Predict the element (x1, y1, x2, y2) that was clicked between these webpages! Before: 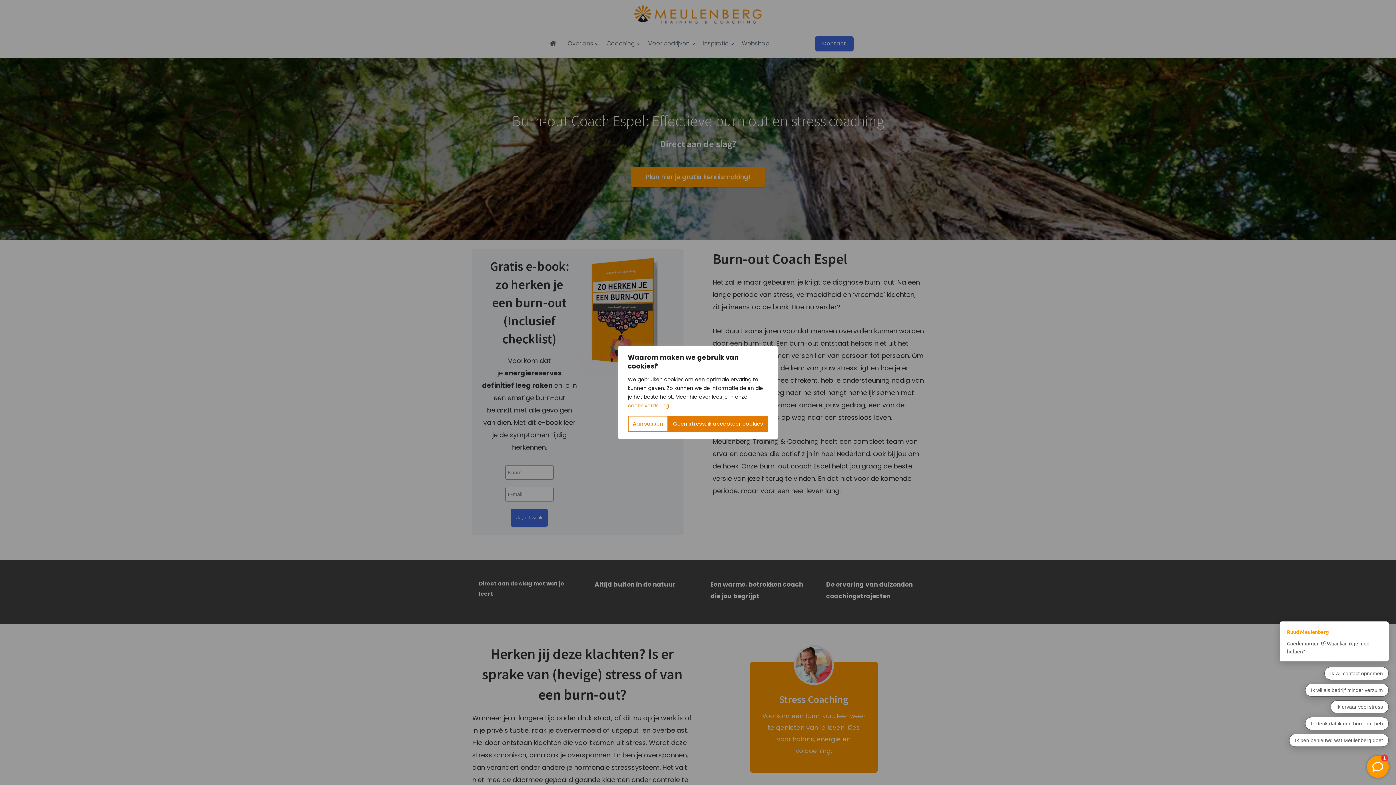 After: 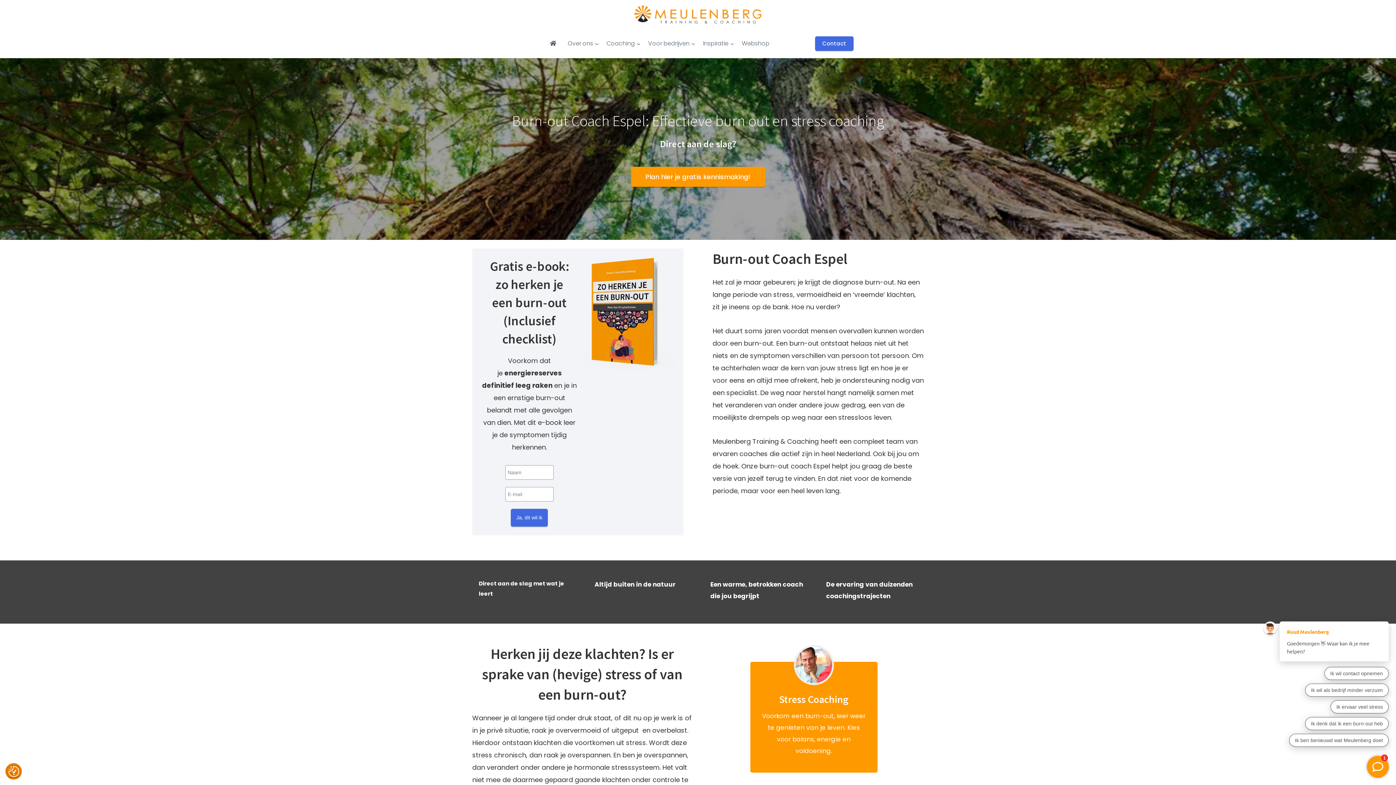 Action: bbox: (668, 416, 768, 432) label: Geen stress, ik accepteer cookies